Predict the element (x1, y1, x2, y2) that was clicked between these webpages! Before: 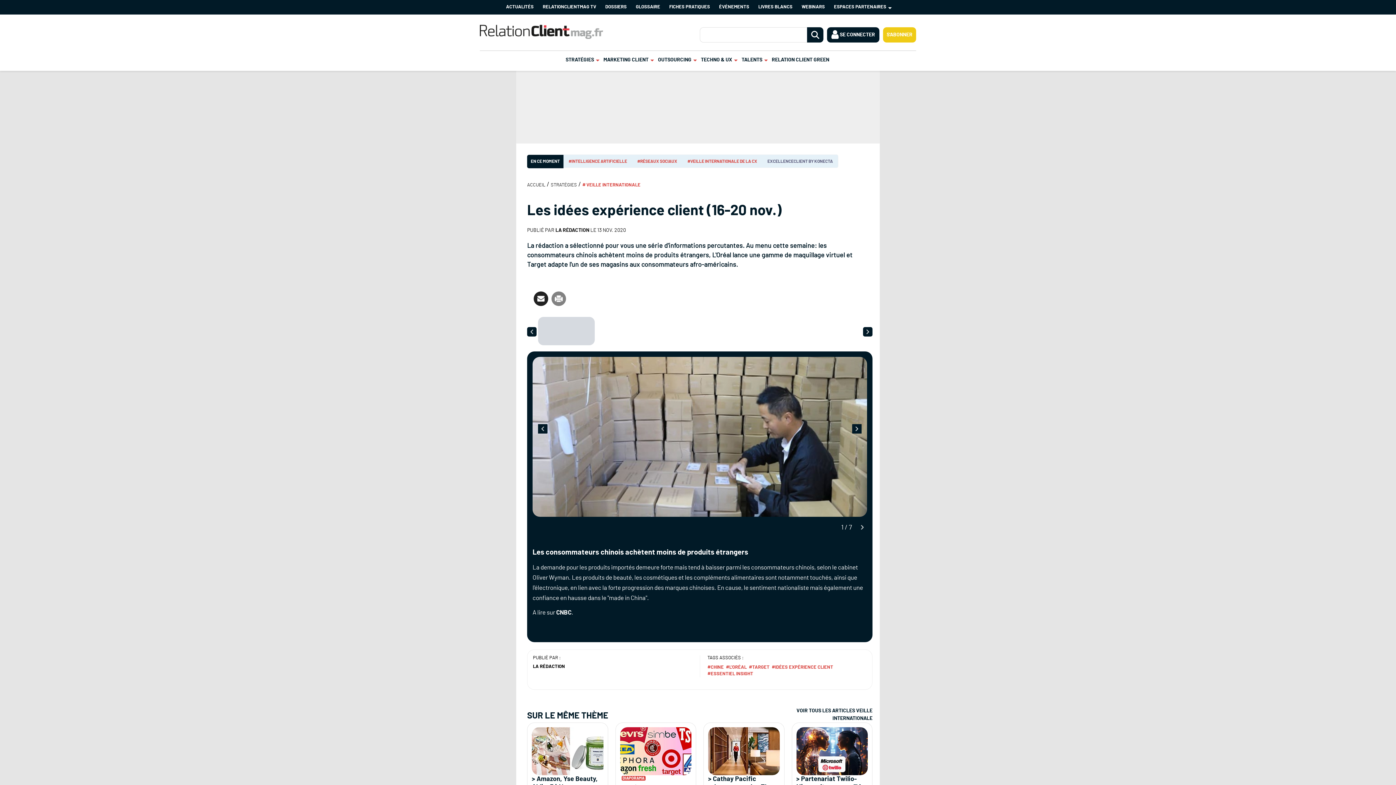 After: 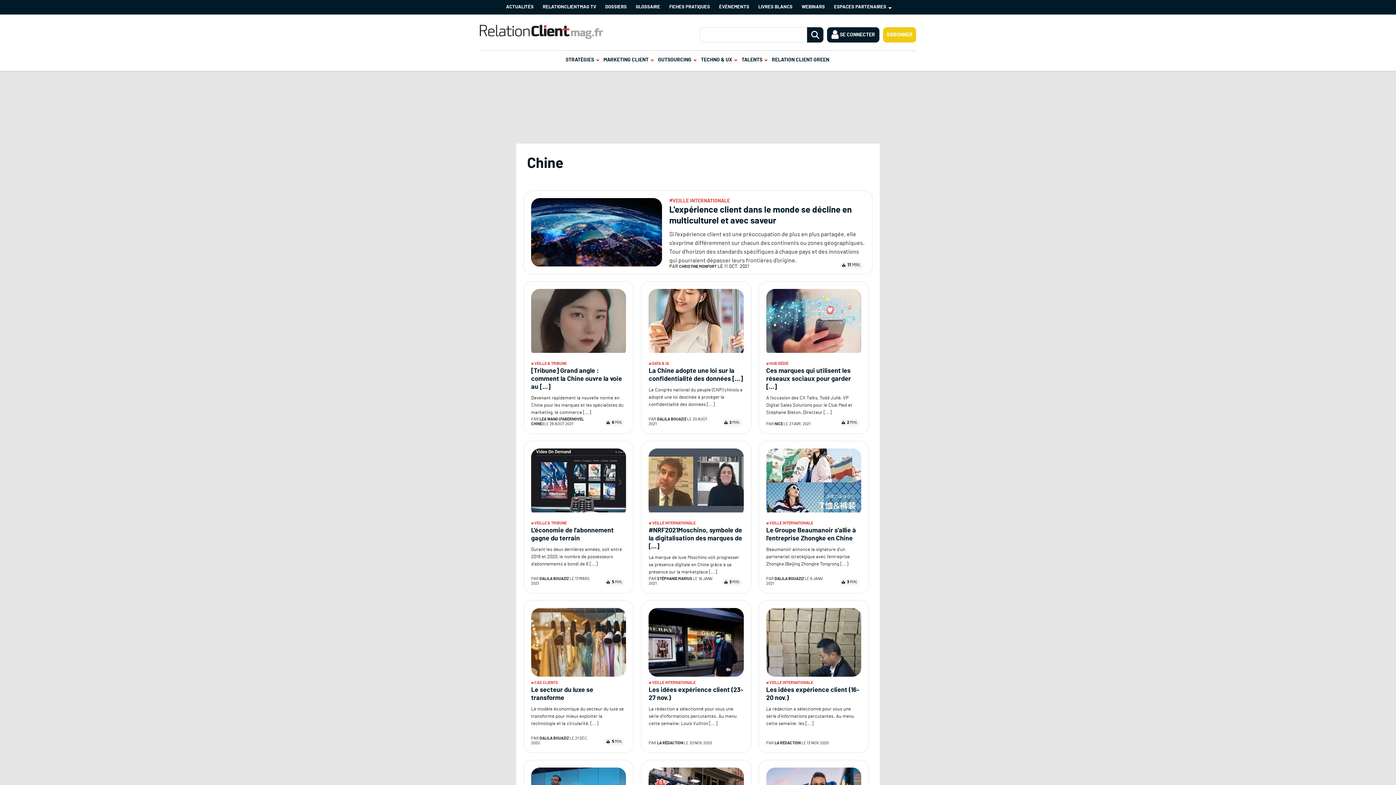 Action: label: #CHINE bbox: (707, 665, 724, 670)